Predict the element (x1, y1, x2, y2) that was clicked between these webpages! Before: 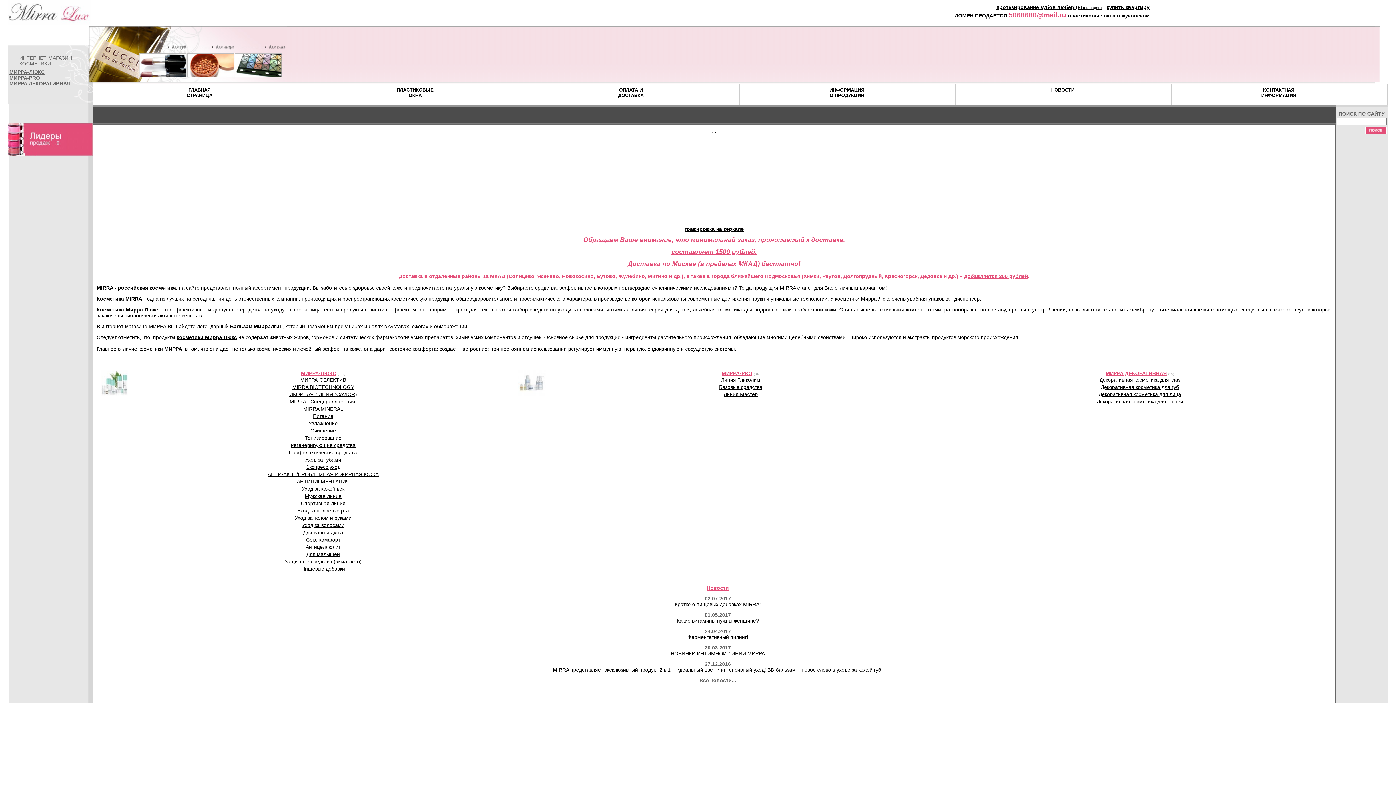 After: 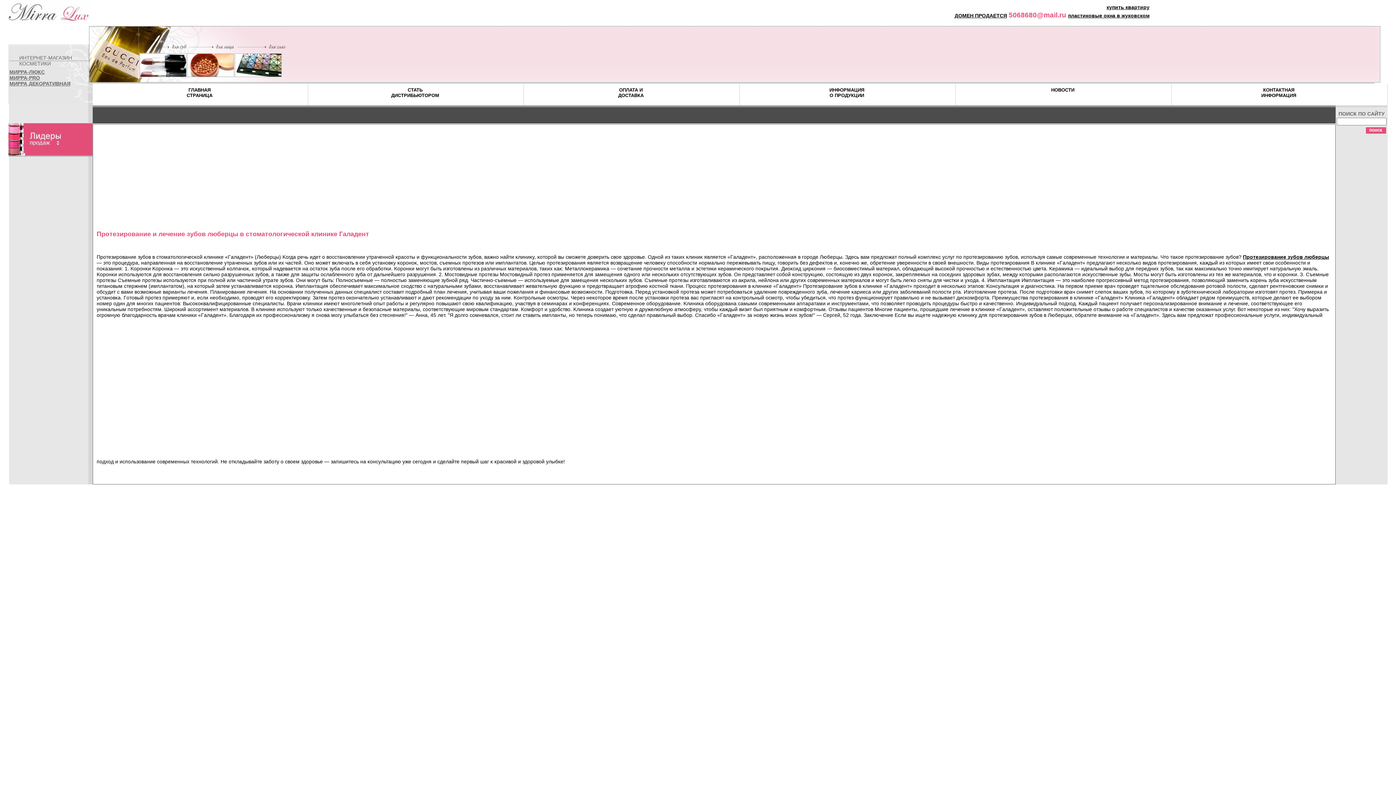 Action: bbox: (1172, 84, 1387, 105) label: КОНТАКТНАЯ
ИНФОРМАЦИЯ